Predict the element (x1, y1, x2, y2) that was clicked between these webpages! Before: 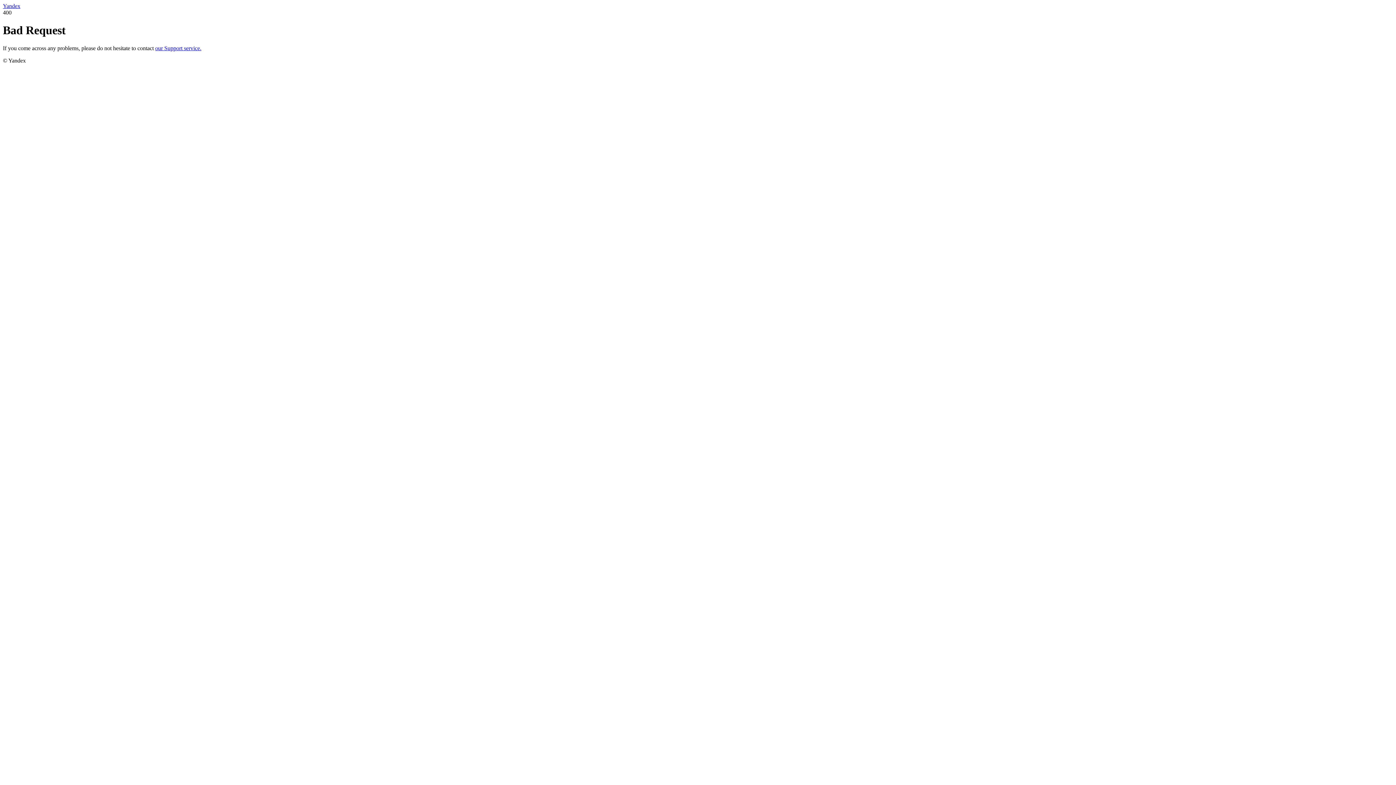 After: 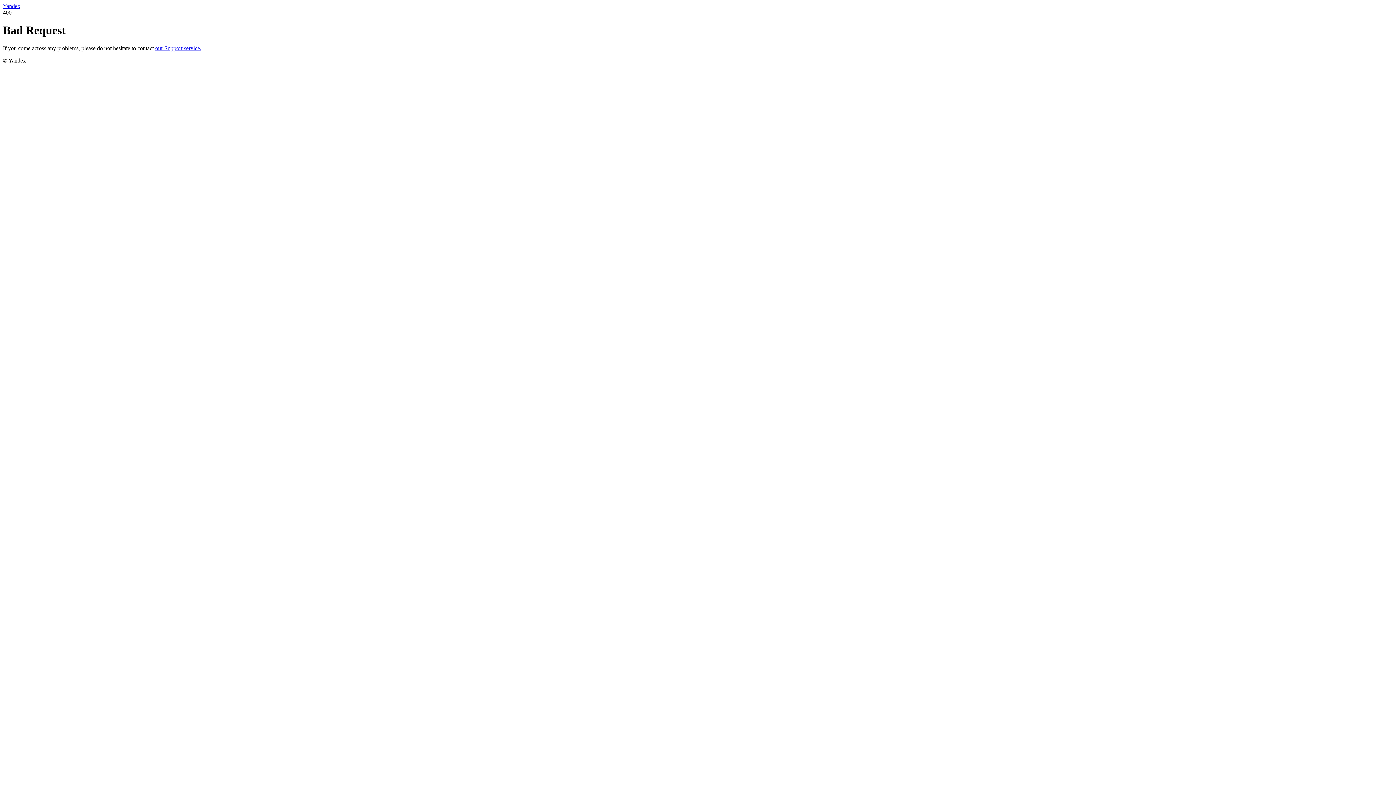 Action: bbox: (155, 45, 201, 51) label: our Support service.